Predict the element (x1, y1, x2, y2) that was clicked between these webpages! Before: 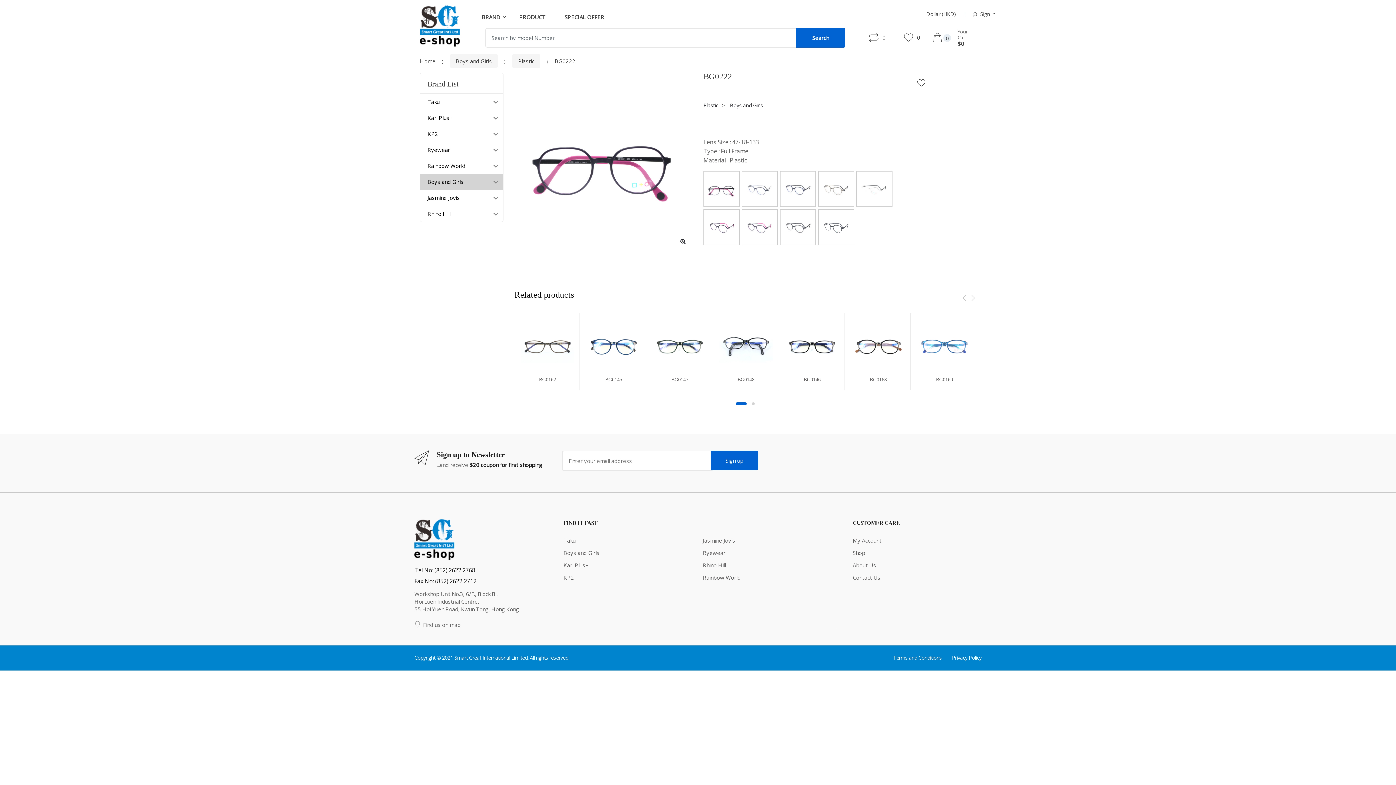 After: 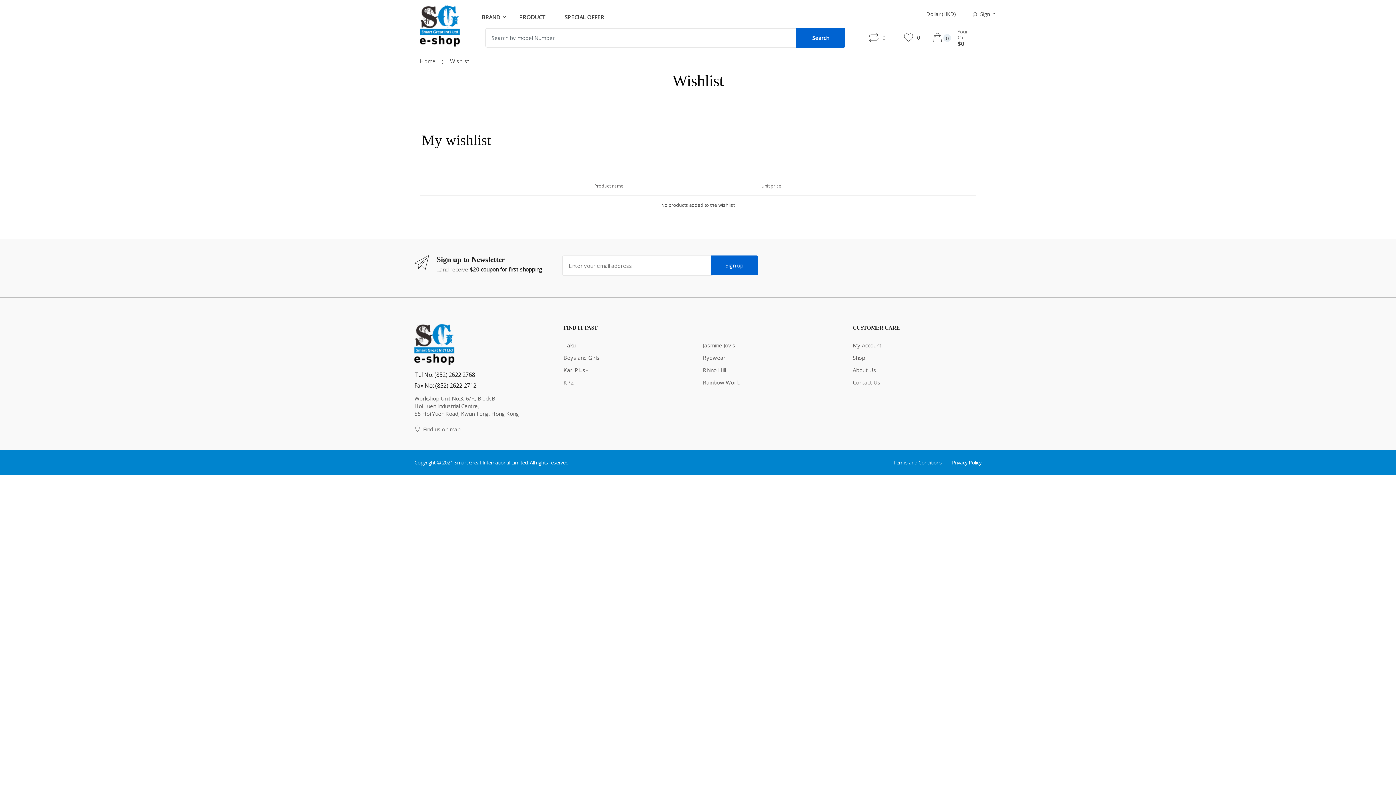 Action: bbox: (904, 30, 920, 45) label: 0